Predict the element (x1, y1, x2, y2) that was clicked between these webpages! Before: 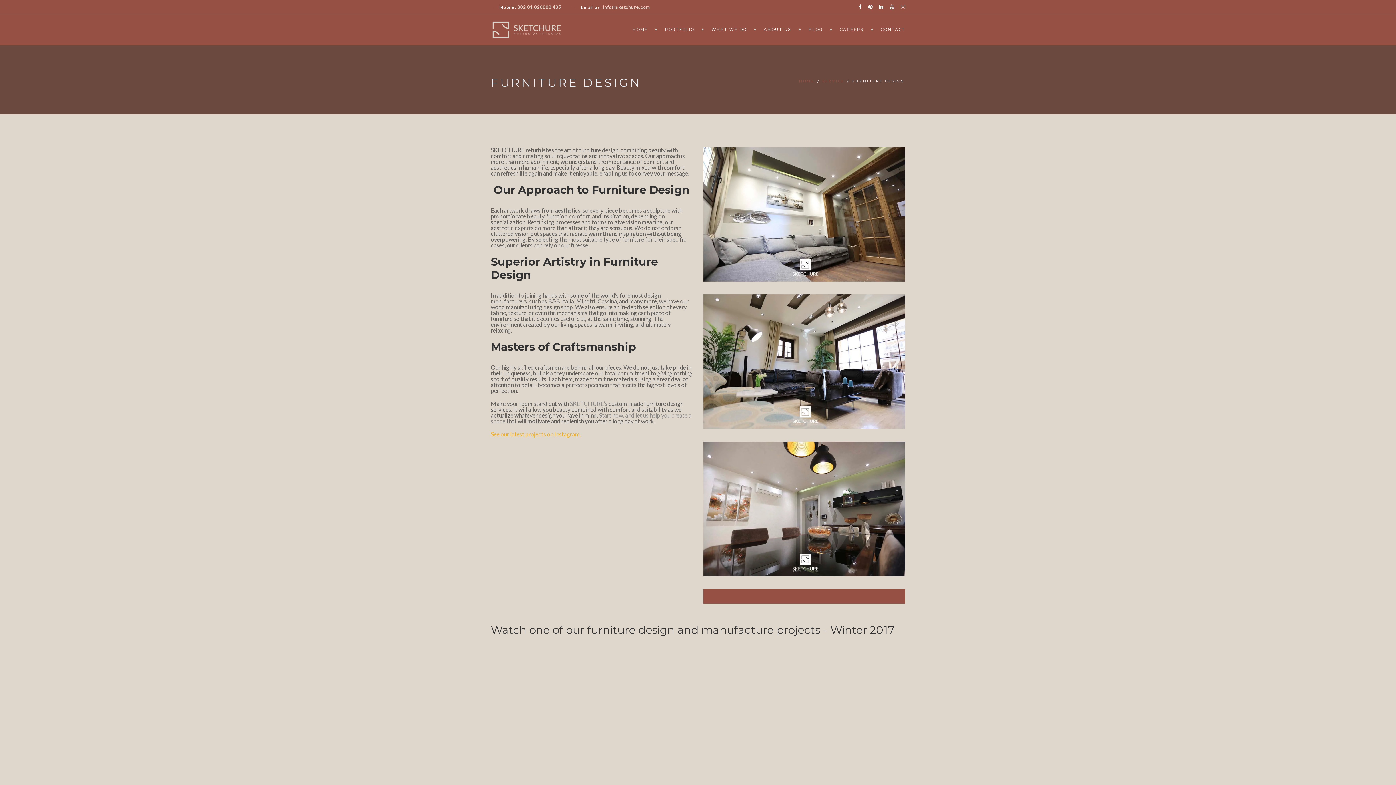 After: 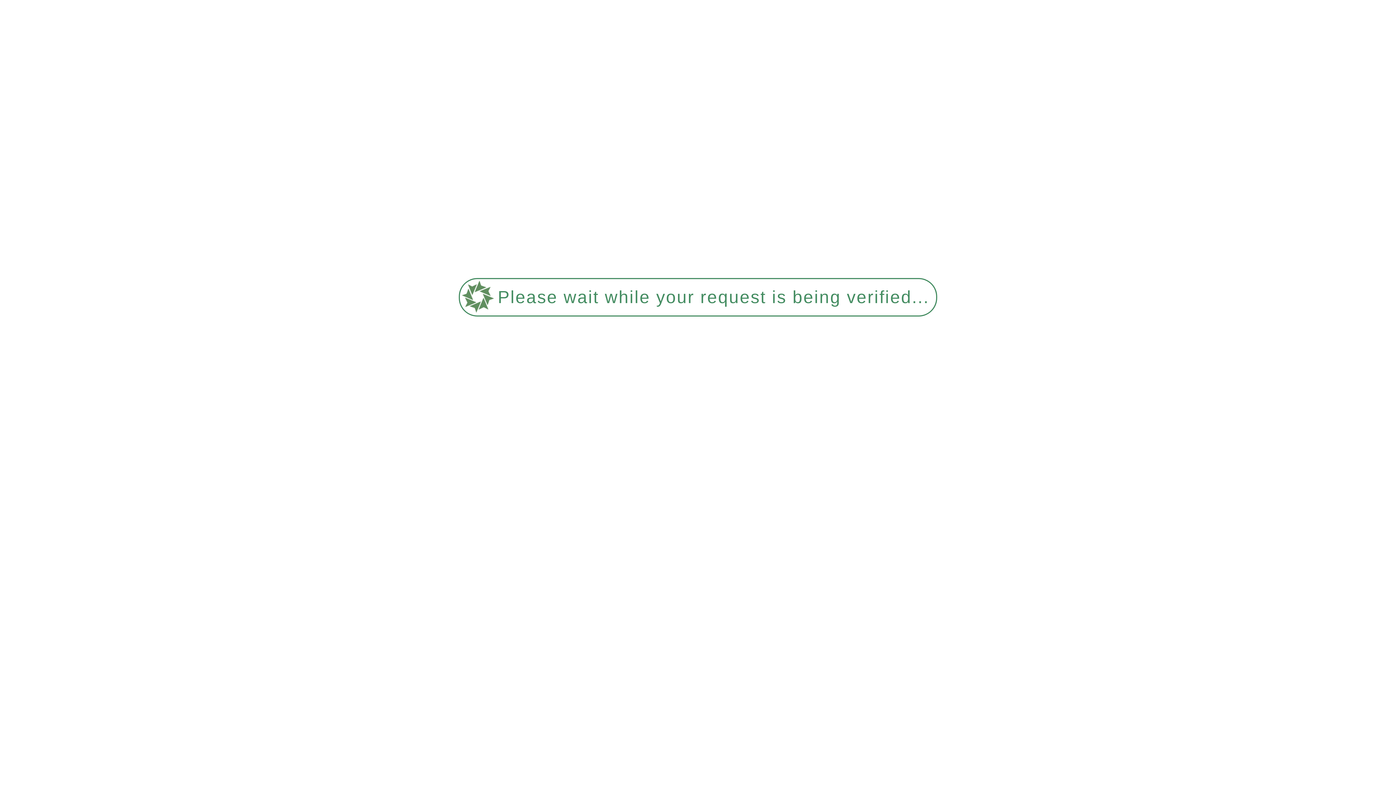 Action: label: BLOG bbox: (801, 14, 832, 43)